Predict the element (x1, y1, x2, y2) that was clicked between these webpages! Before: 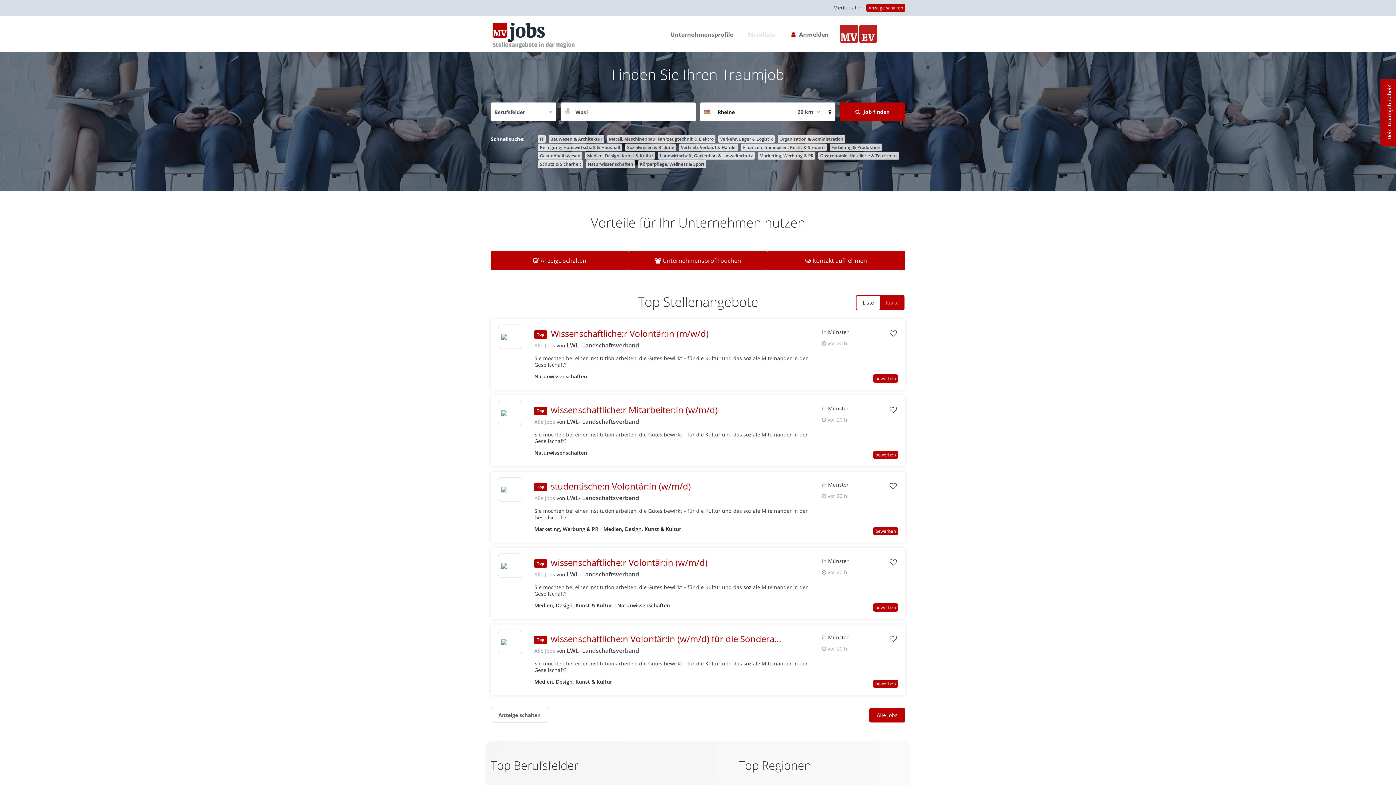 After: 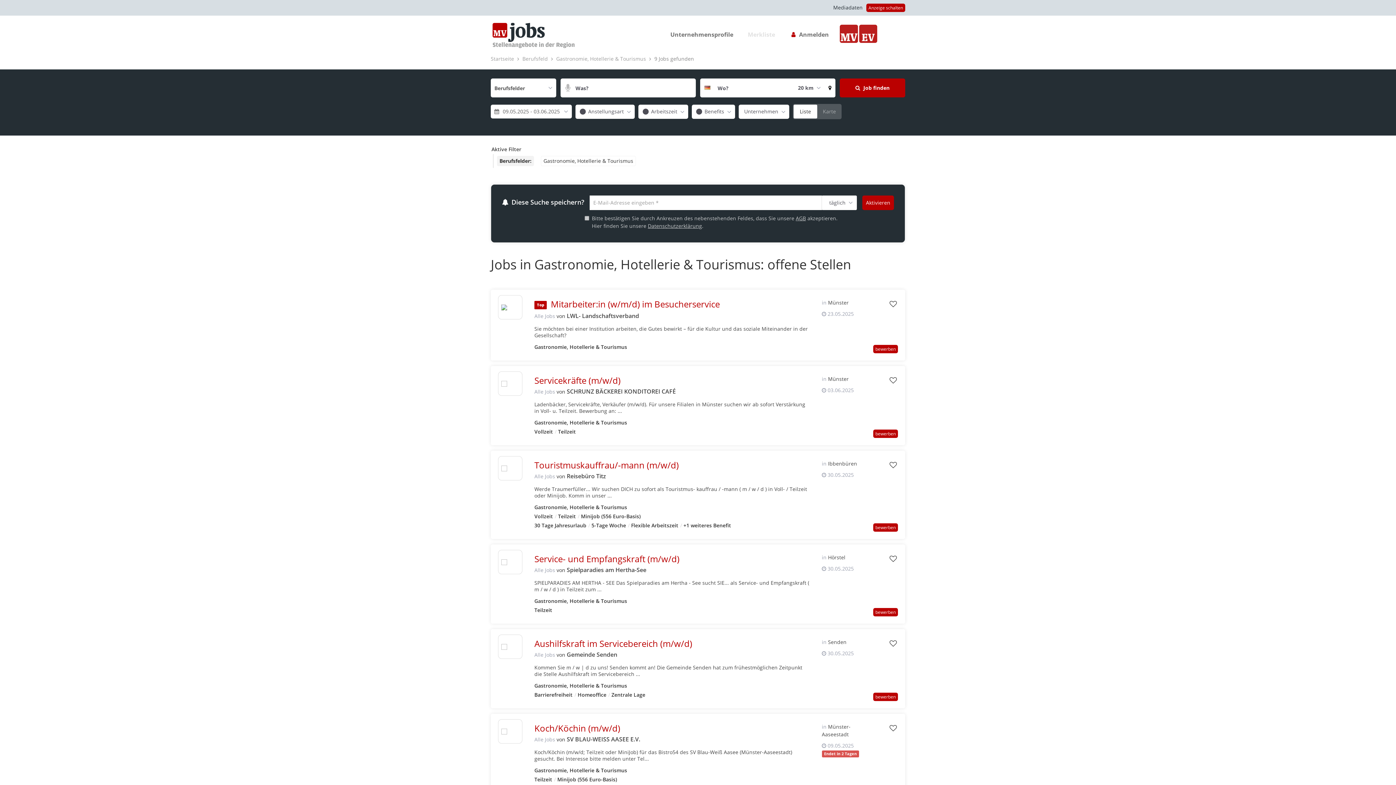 Action: bbox: (818, 152, 899, 159) label: Gastronomie, Hotellerie & Tourismus